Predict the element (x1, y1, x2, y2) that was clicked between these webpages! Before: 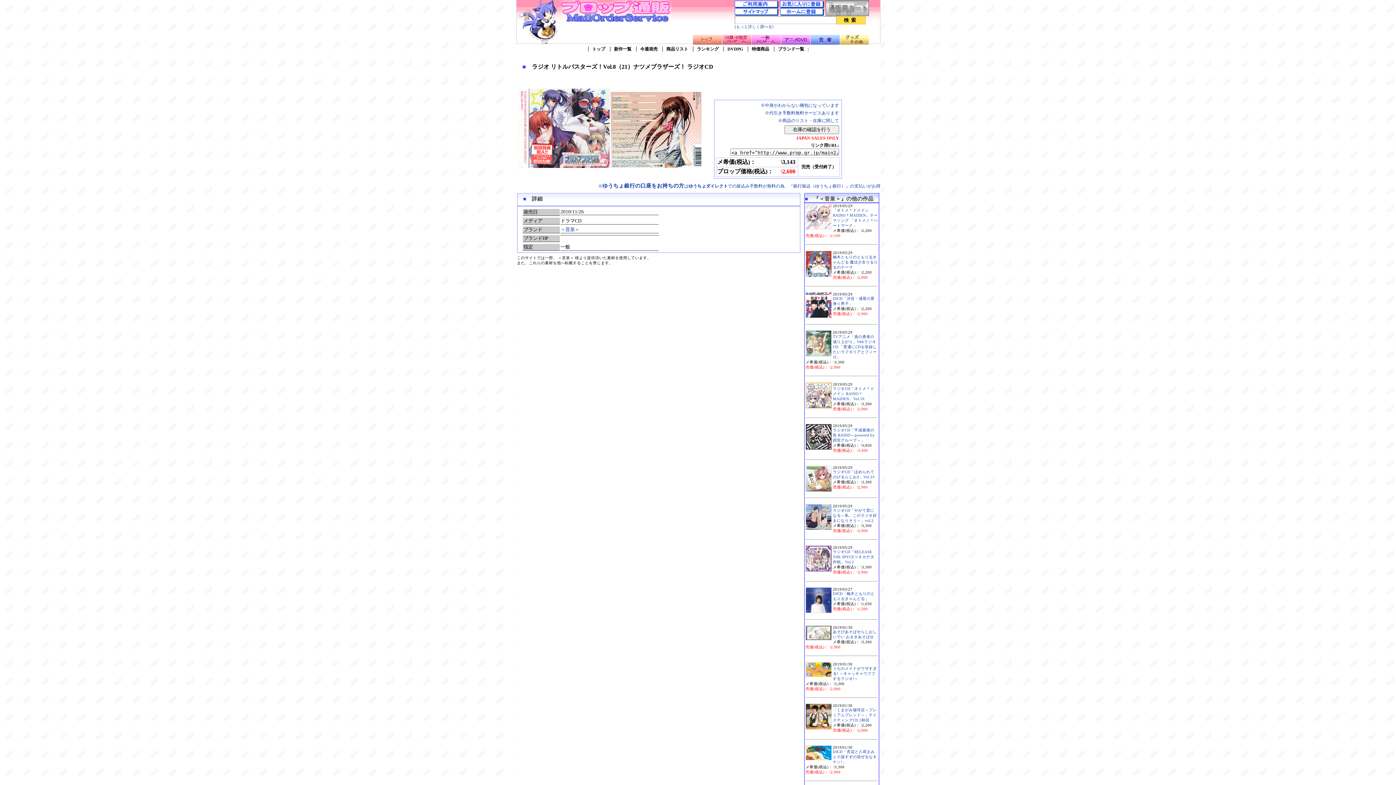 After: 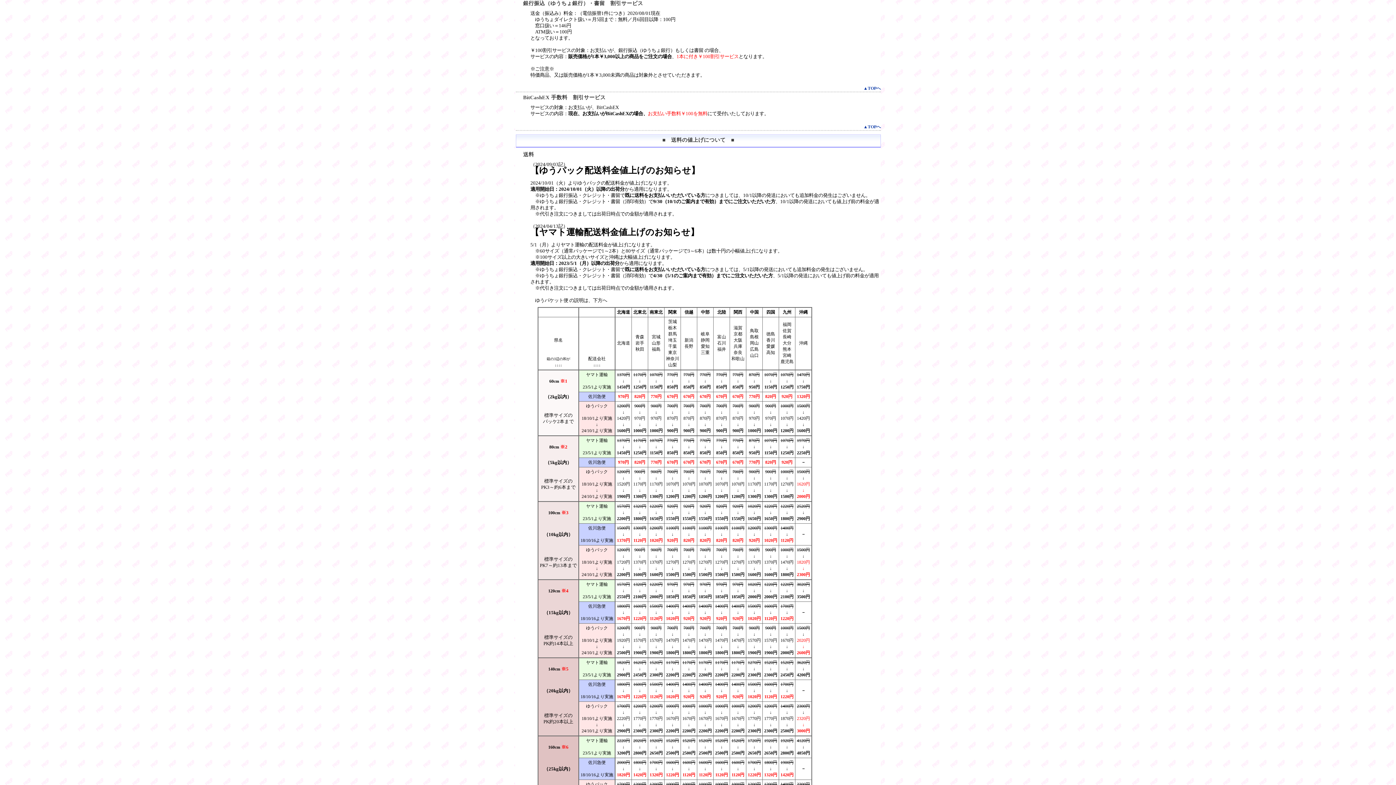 Action: label: ※ゆうちょ銀行の口座をお持ちの方はゆうちょダイレクトでの振込み手数料が無料の為、『銀行振込（ゆうちょ銀行）』の支払いがお得 bbox: (598, 183, 880, 188)